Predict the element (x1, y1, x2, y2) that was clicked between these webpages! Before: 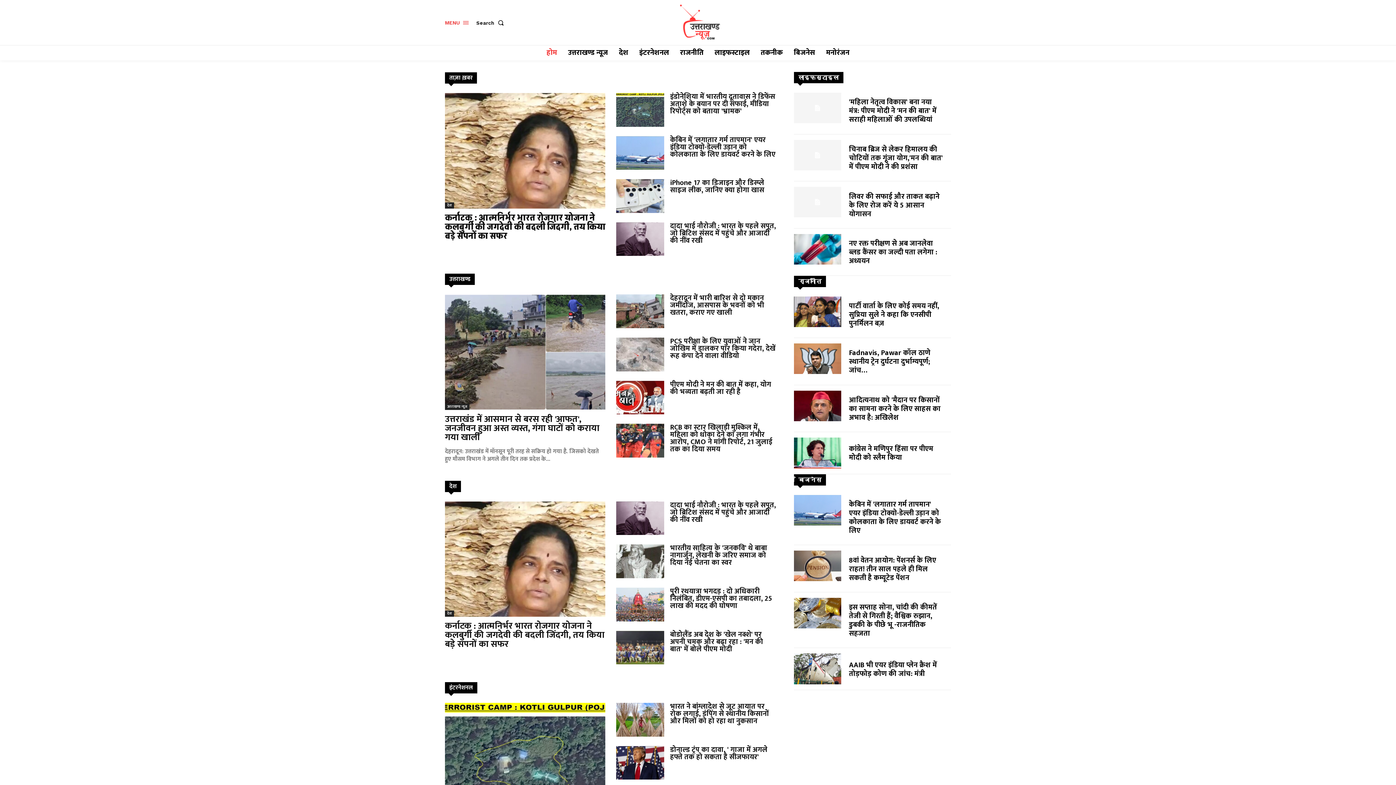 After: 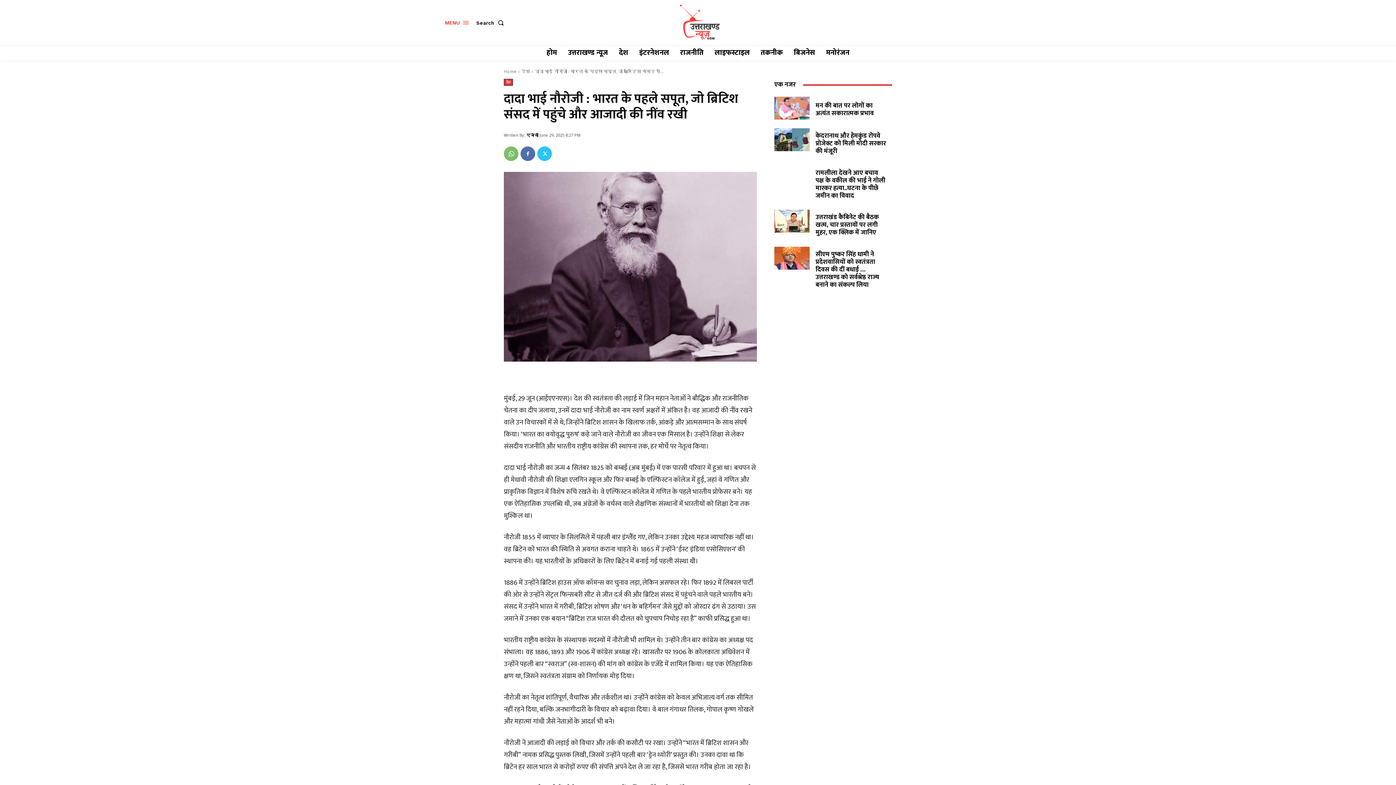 Action: bbox: (616, 222, 664, 256)